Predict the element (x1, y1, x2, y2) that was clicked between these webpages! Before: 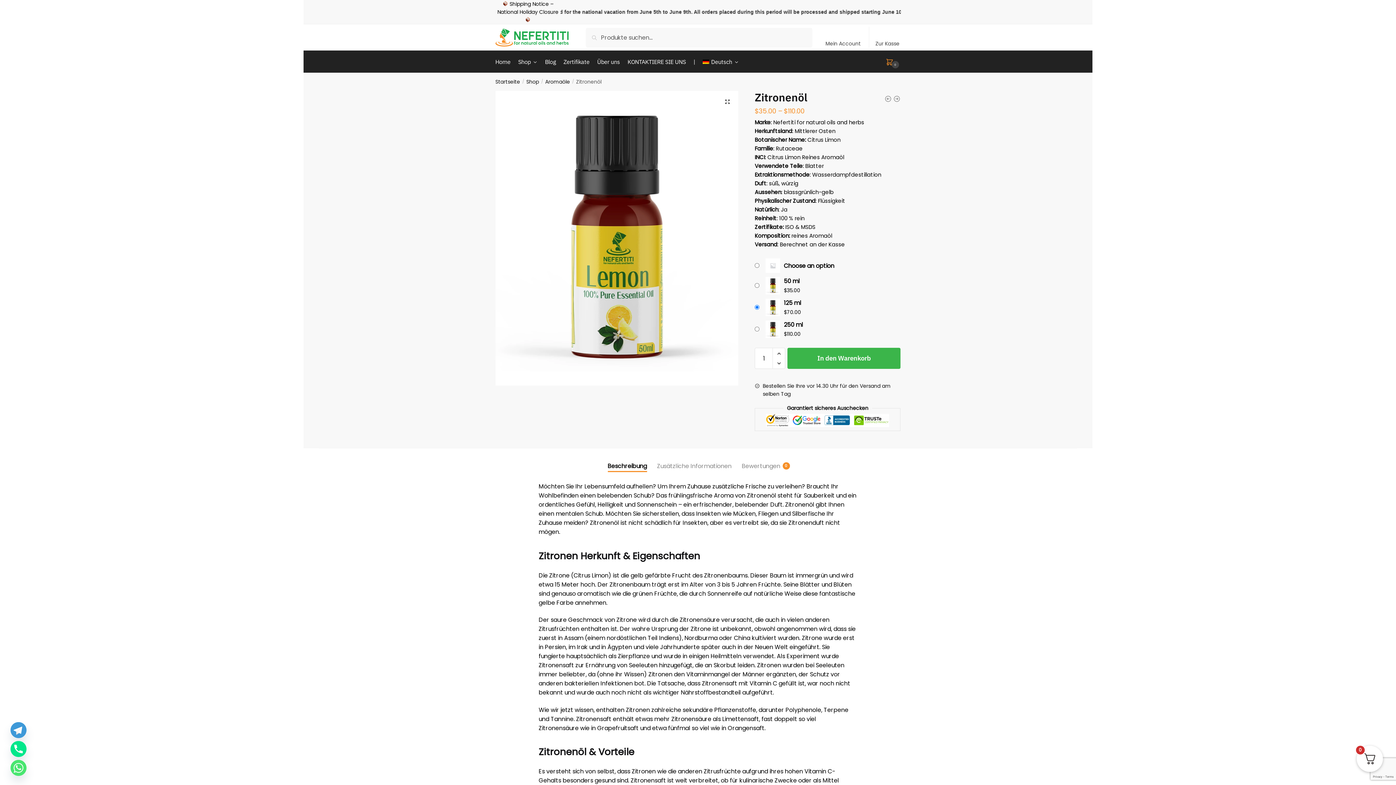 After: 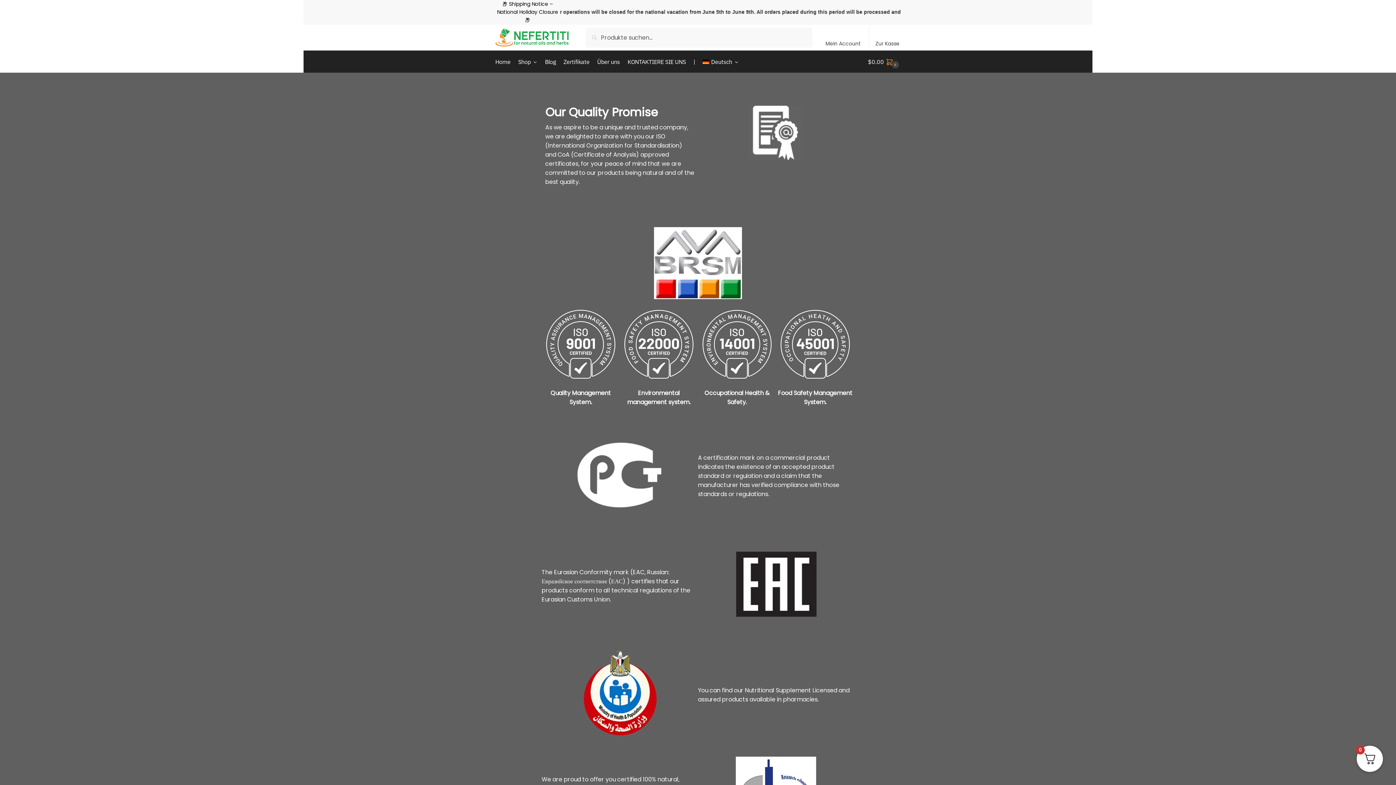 Action: label: Zertifikate bbox: (560, 50, 592, 72)